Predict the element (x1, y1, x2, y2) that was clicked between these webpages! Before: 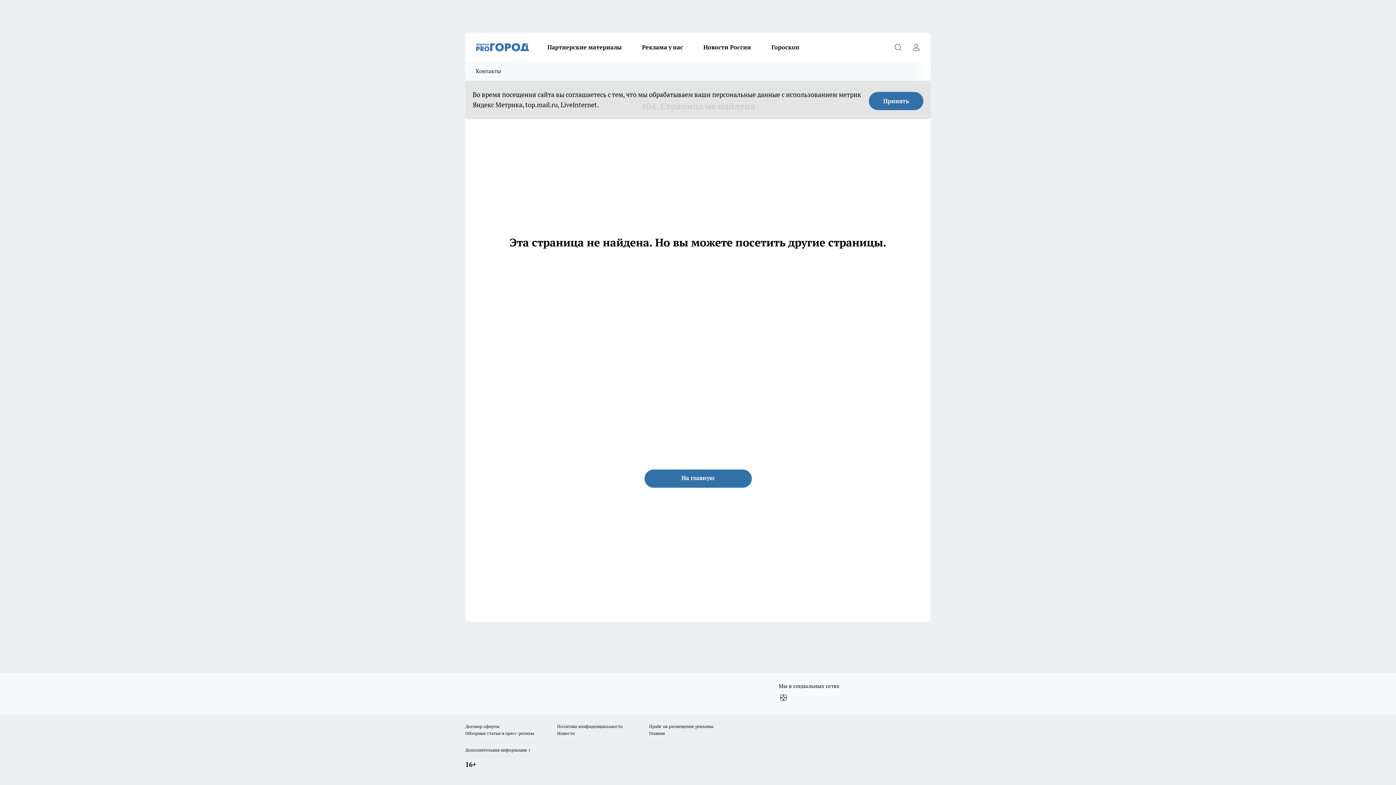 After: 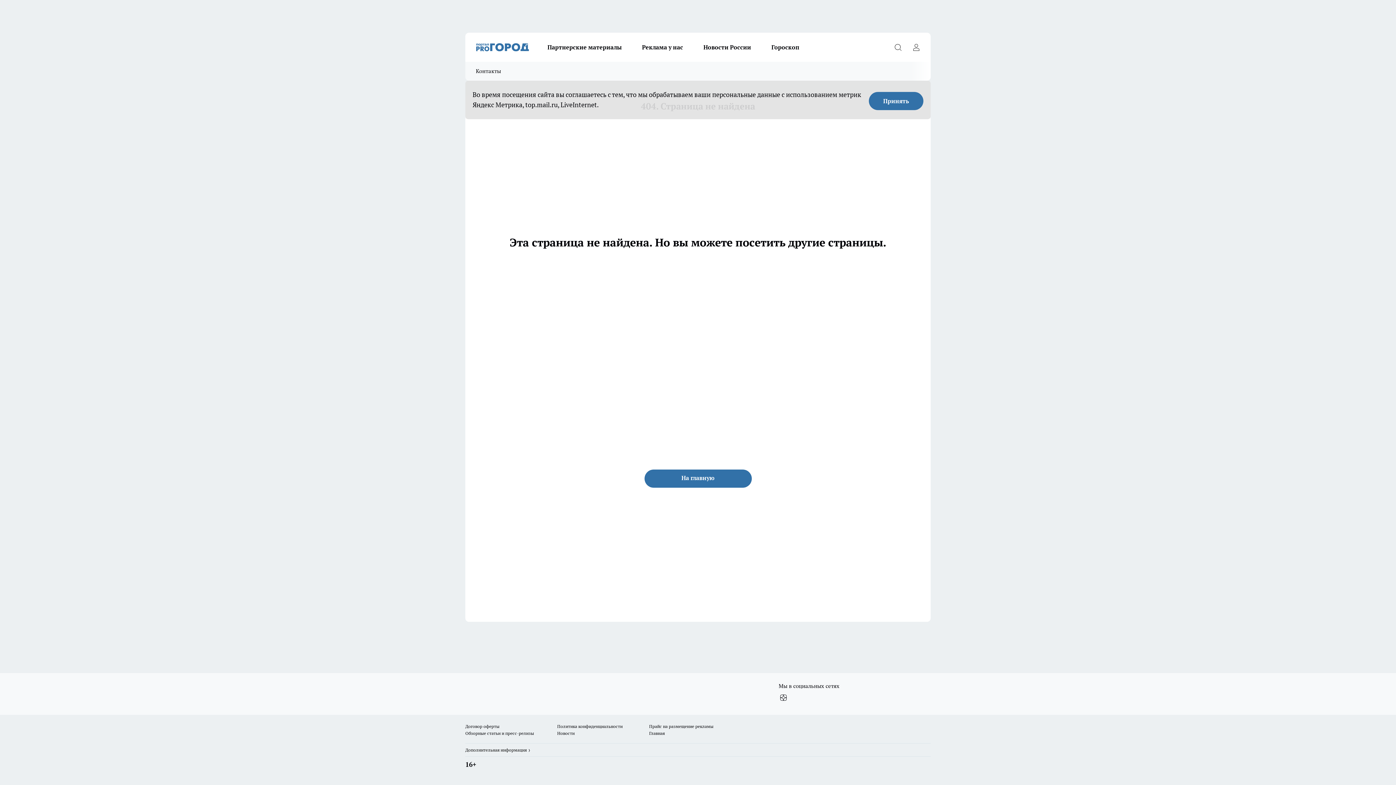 Action: label: Обзорные статьи и пресс-релизы bbox: (465, 730, 534, 736)